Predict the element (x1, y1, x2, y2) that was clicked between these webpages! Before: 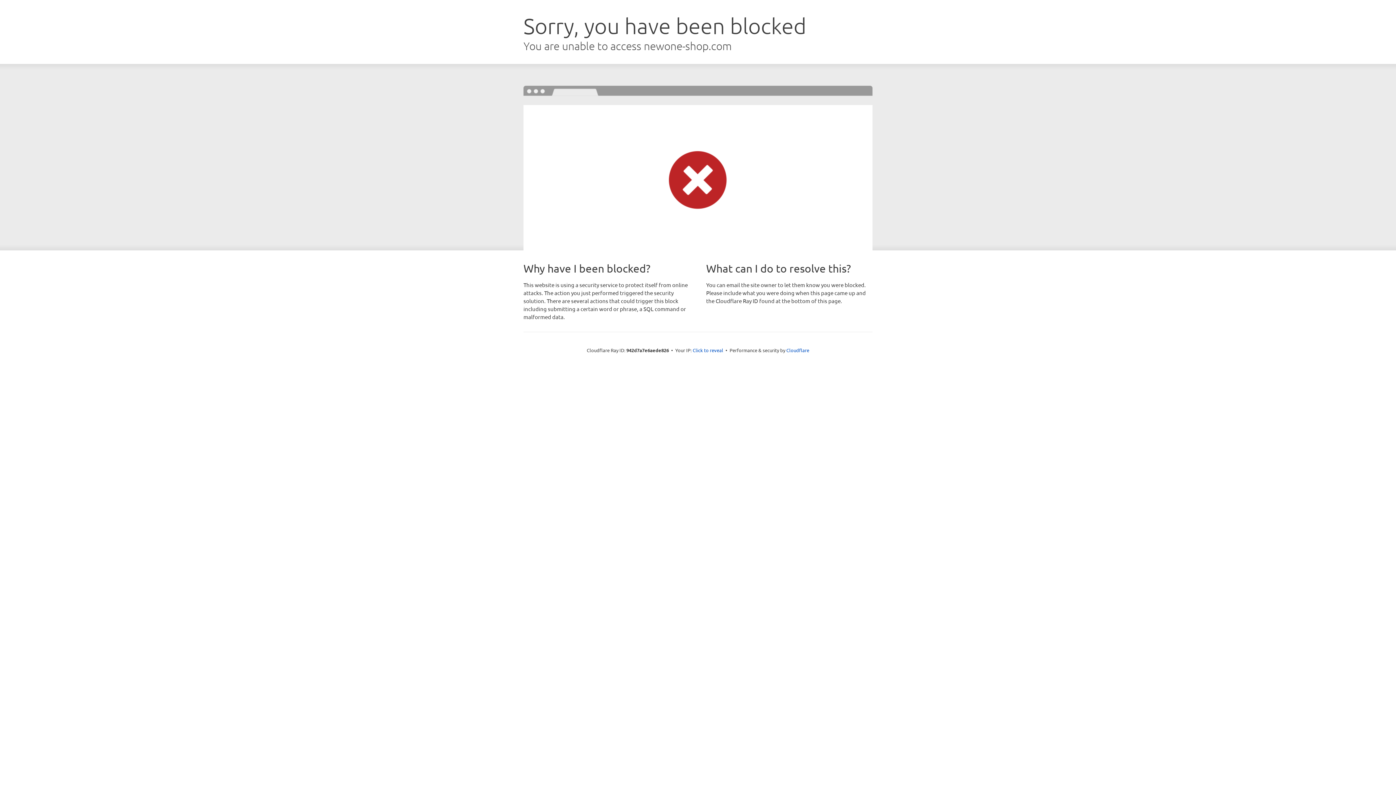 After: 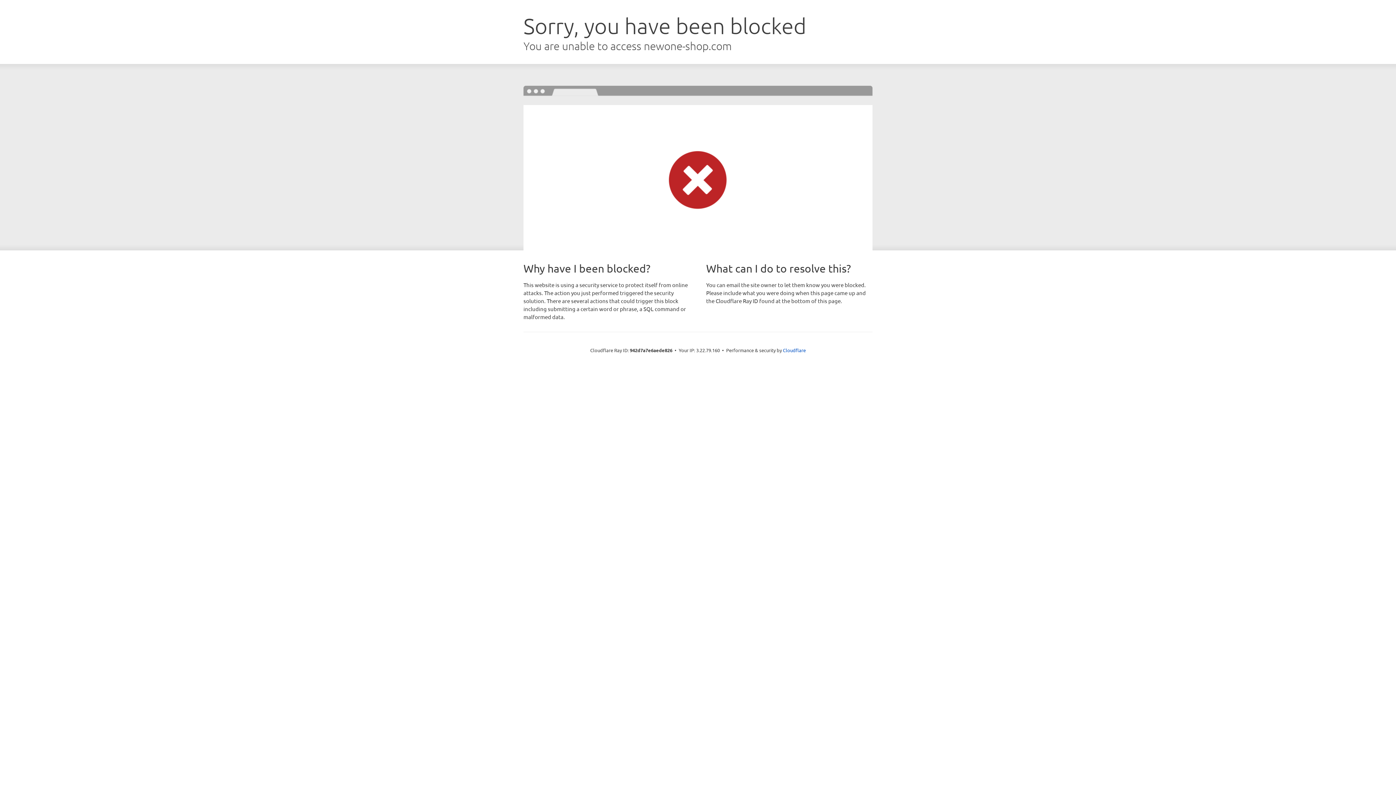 Action: bbox: (692, 346, 723, 353) label: Click to reveal